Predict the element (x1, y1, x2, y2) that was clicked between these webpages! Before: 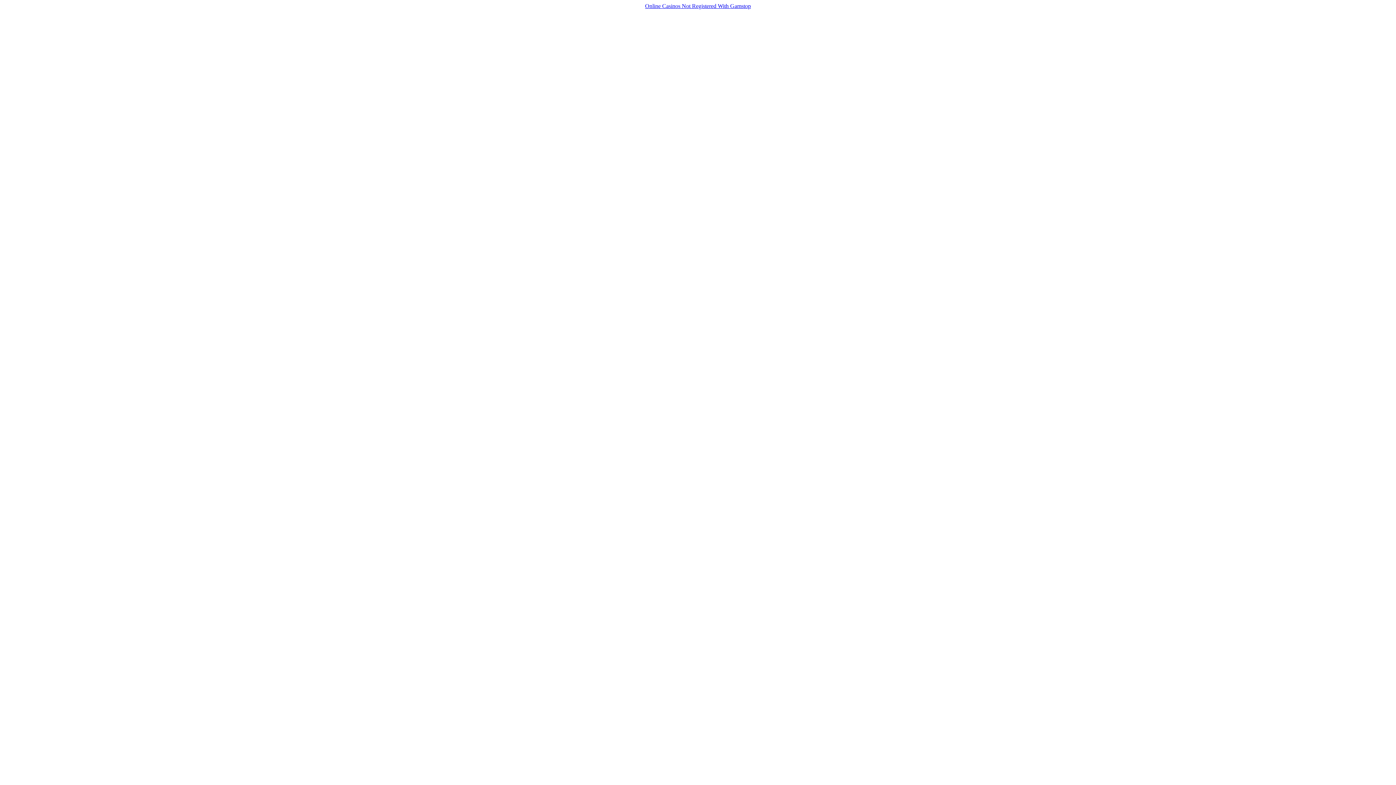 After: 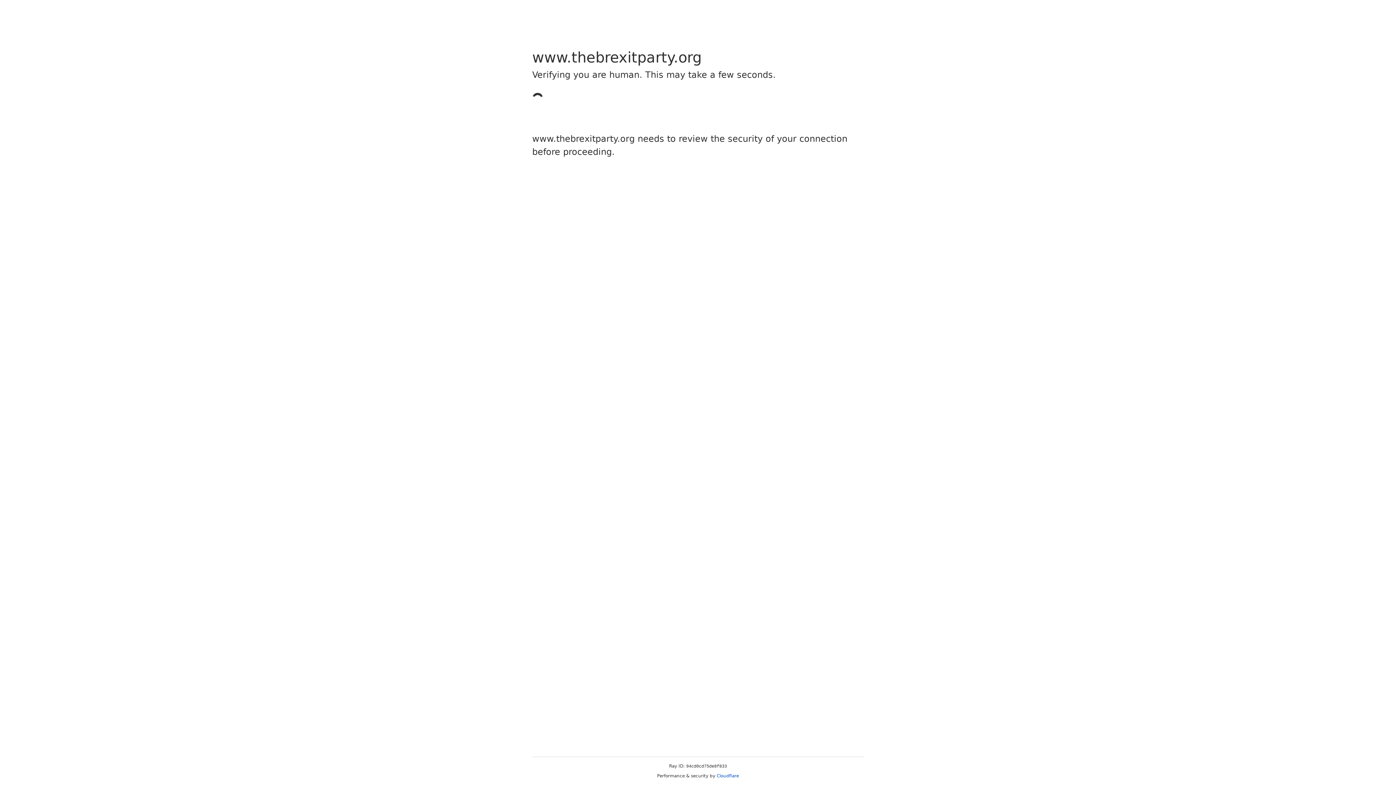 Action: bbox: (641, 1, 754, 10) label: Online Casinos Not Registered With Gamstop